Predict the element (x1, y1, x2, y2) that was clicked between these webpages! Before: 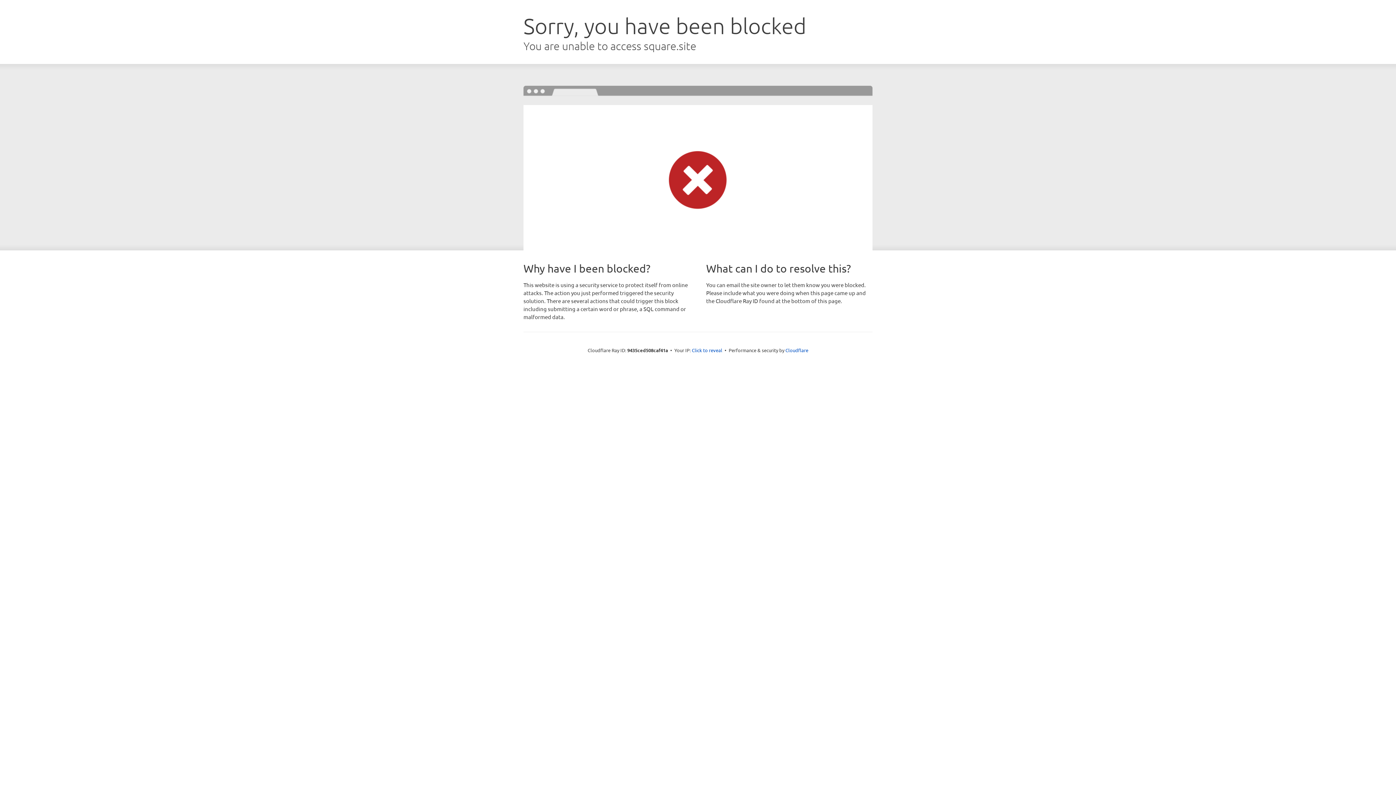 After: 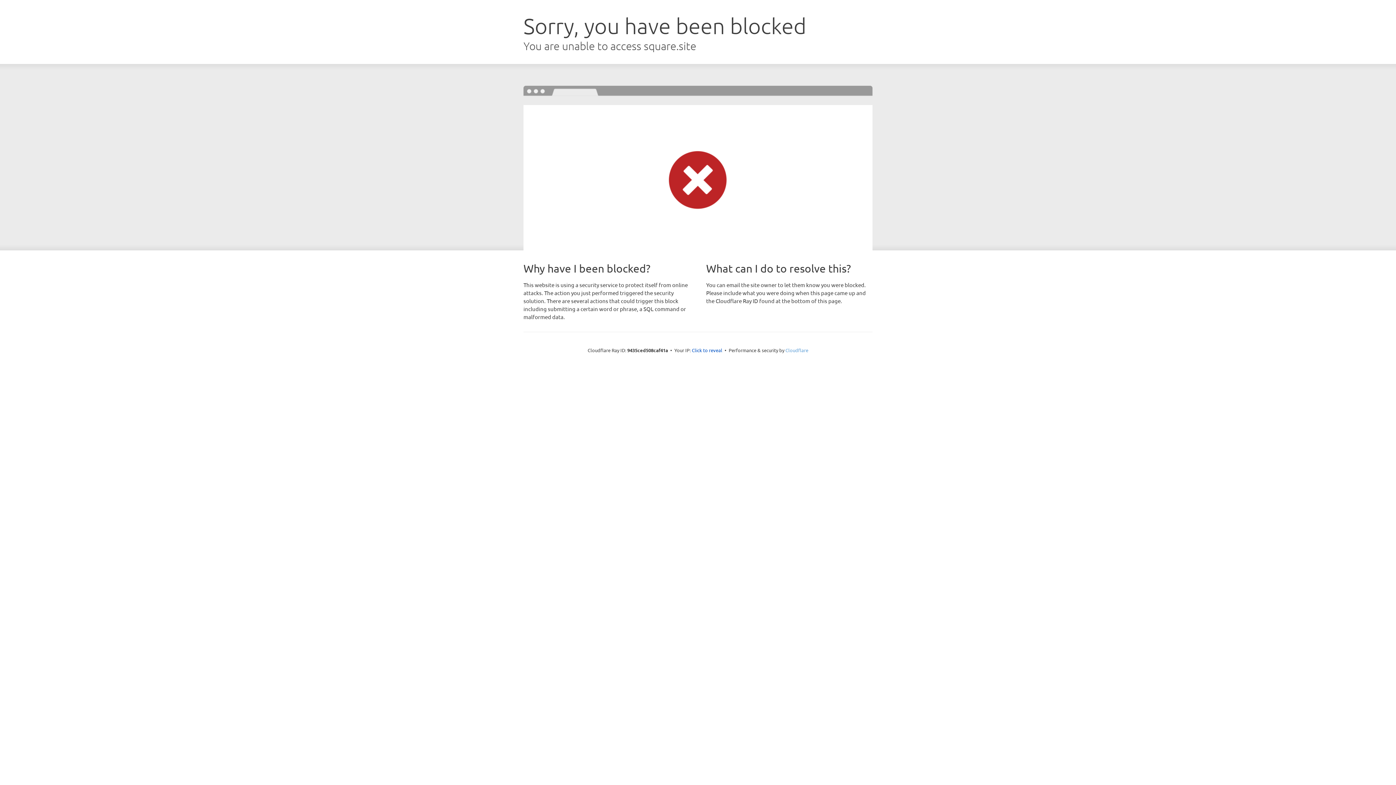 Action: label: Cloudflare bbox: (785, 347, 808, 353)